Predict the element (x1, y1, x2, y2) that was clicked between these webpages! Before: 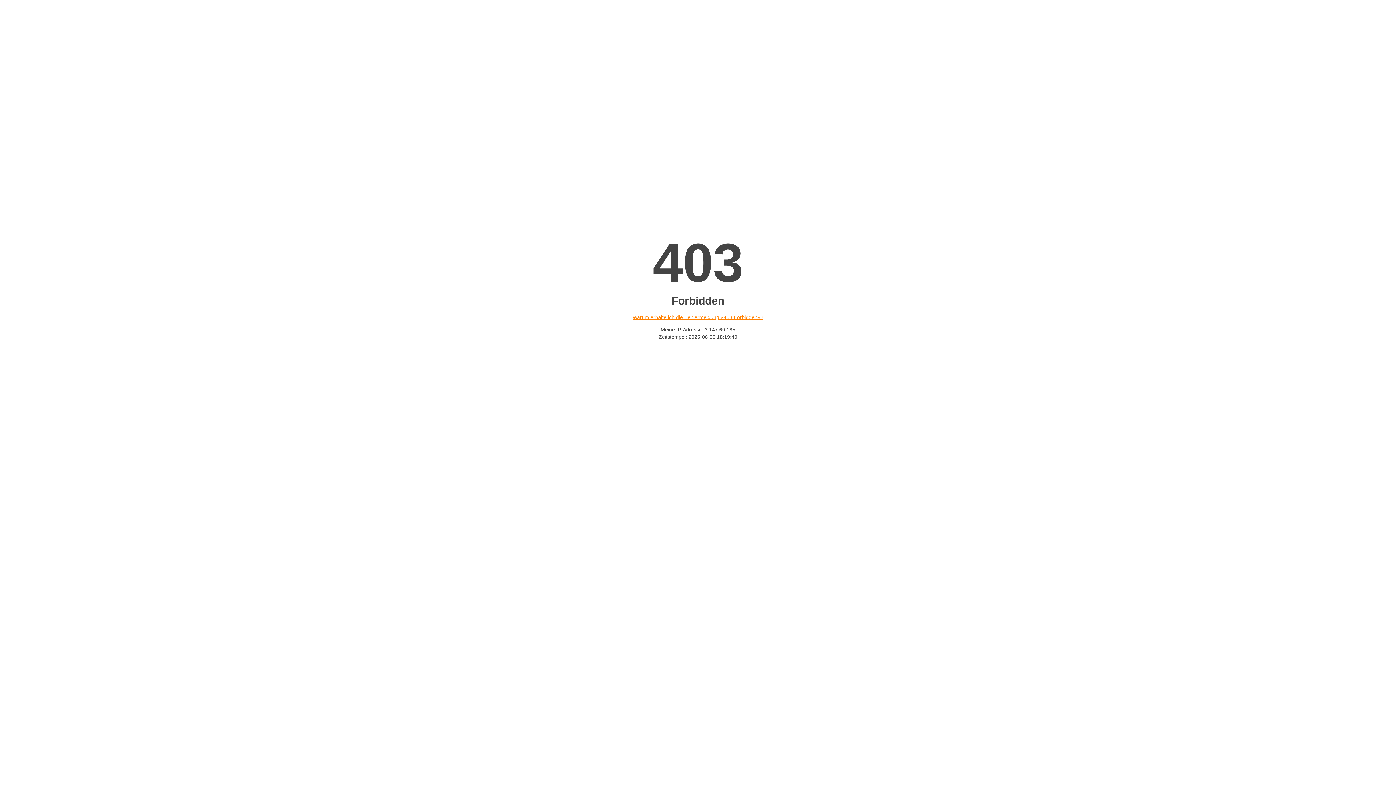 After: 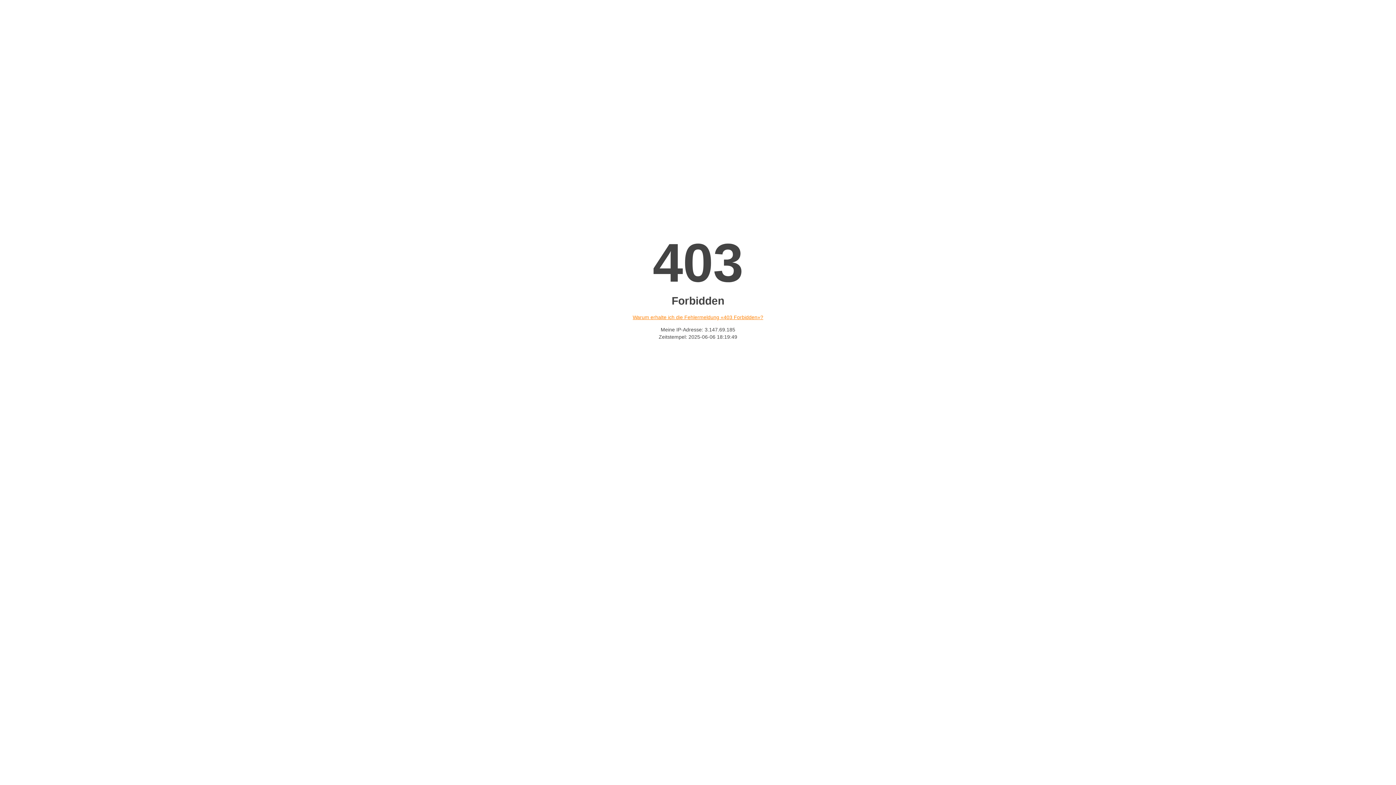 Action: label: Warum erhalte ich die Fehlermeldung «403 Forbidden»? bbox: (632, 314, 763, 320)